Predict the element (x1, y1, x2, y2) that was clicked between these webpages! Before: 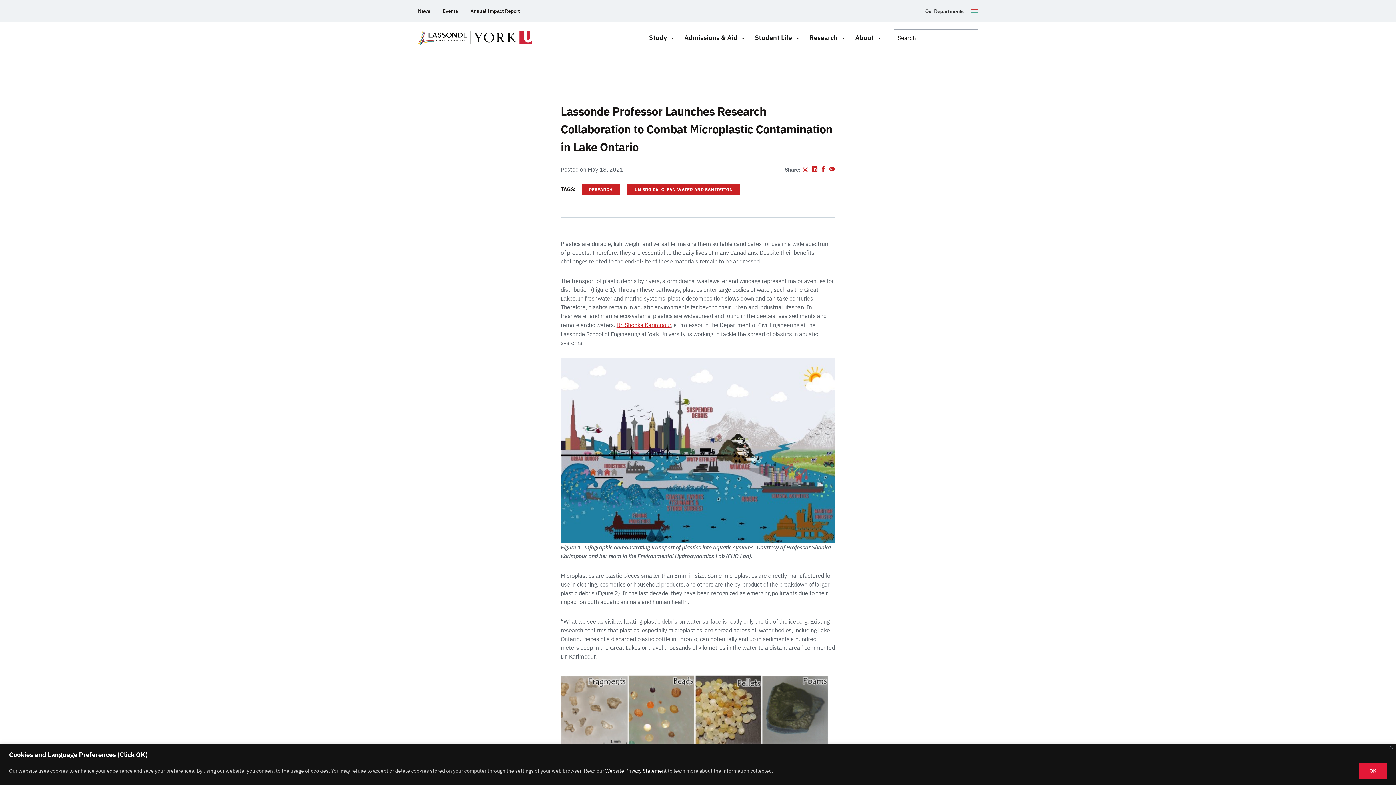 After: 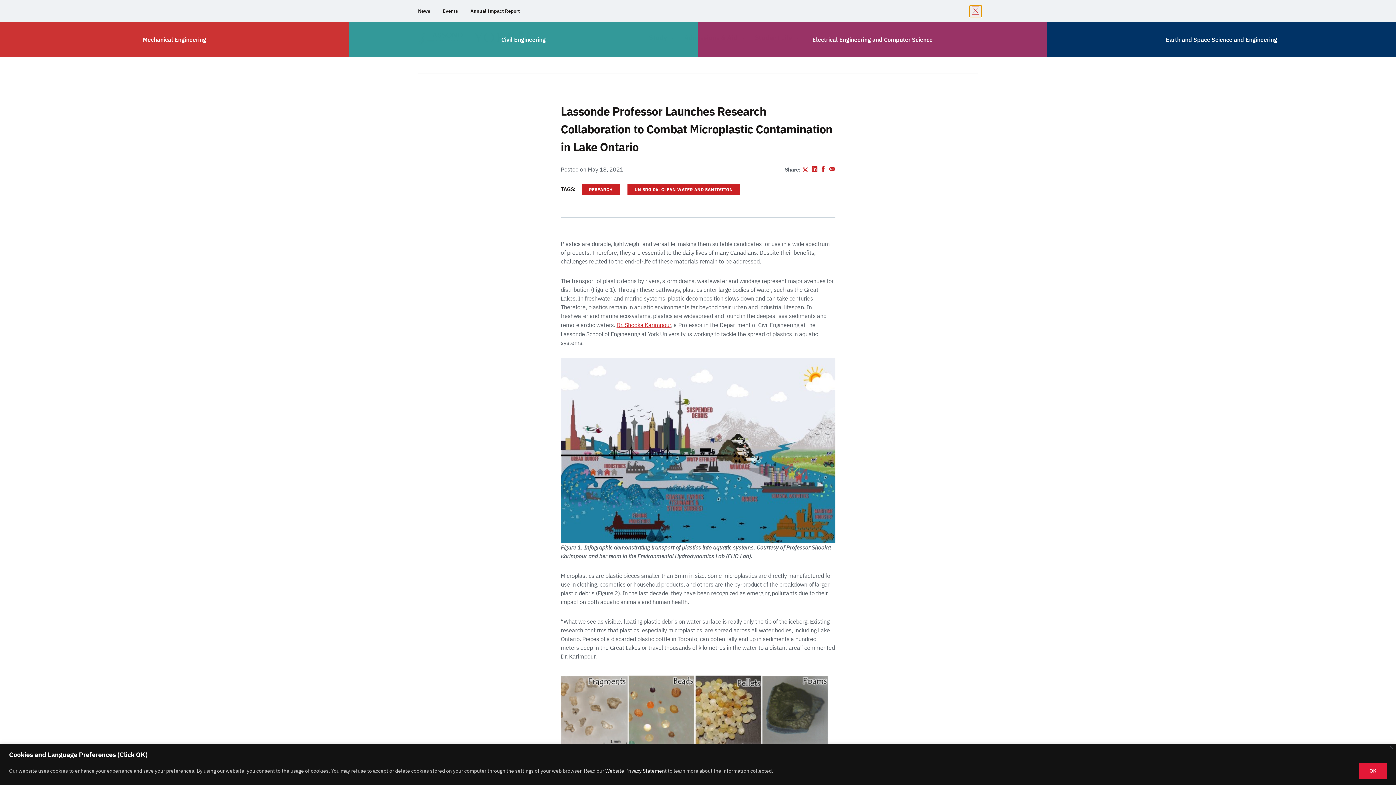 Action: bbox: (925, 8, 978, 14) label: Our Departments